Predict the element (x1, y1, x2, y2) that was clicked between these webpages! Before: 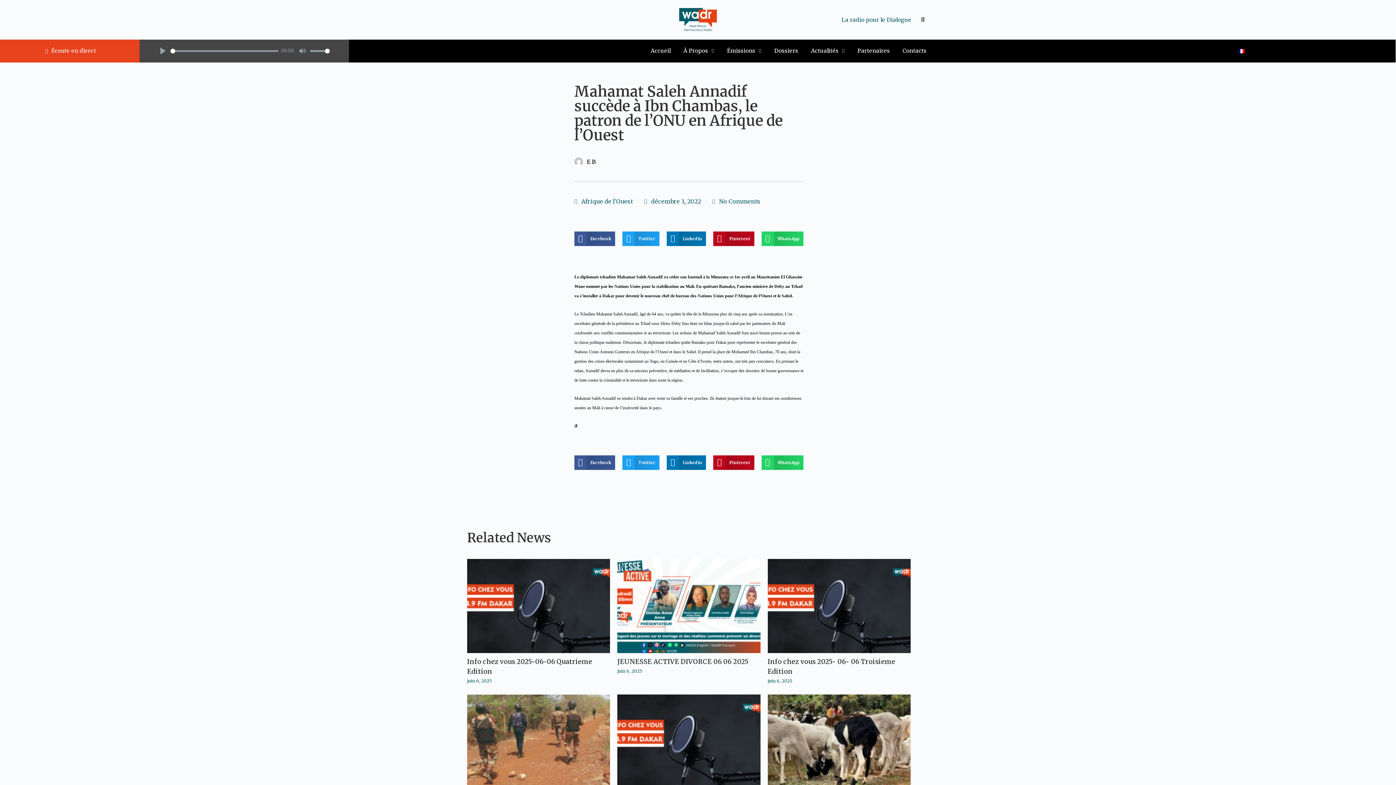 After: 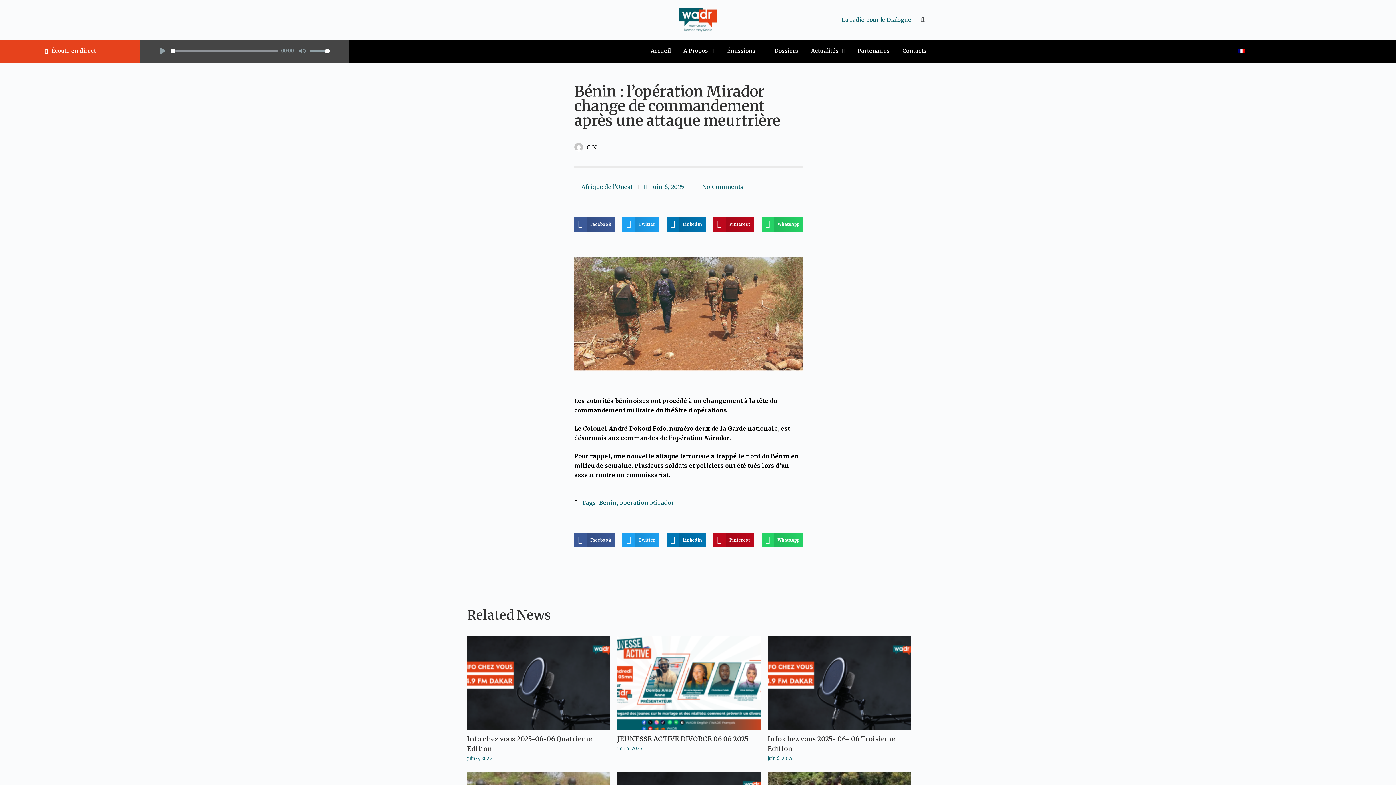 Action: bbox: (467, 695, 610, 789)